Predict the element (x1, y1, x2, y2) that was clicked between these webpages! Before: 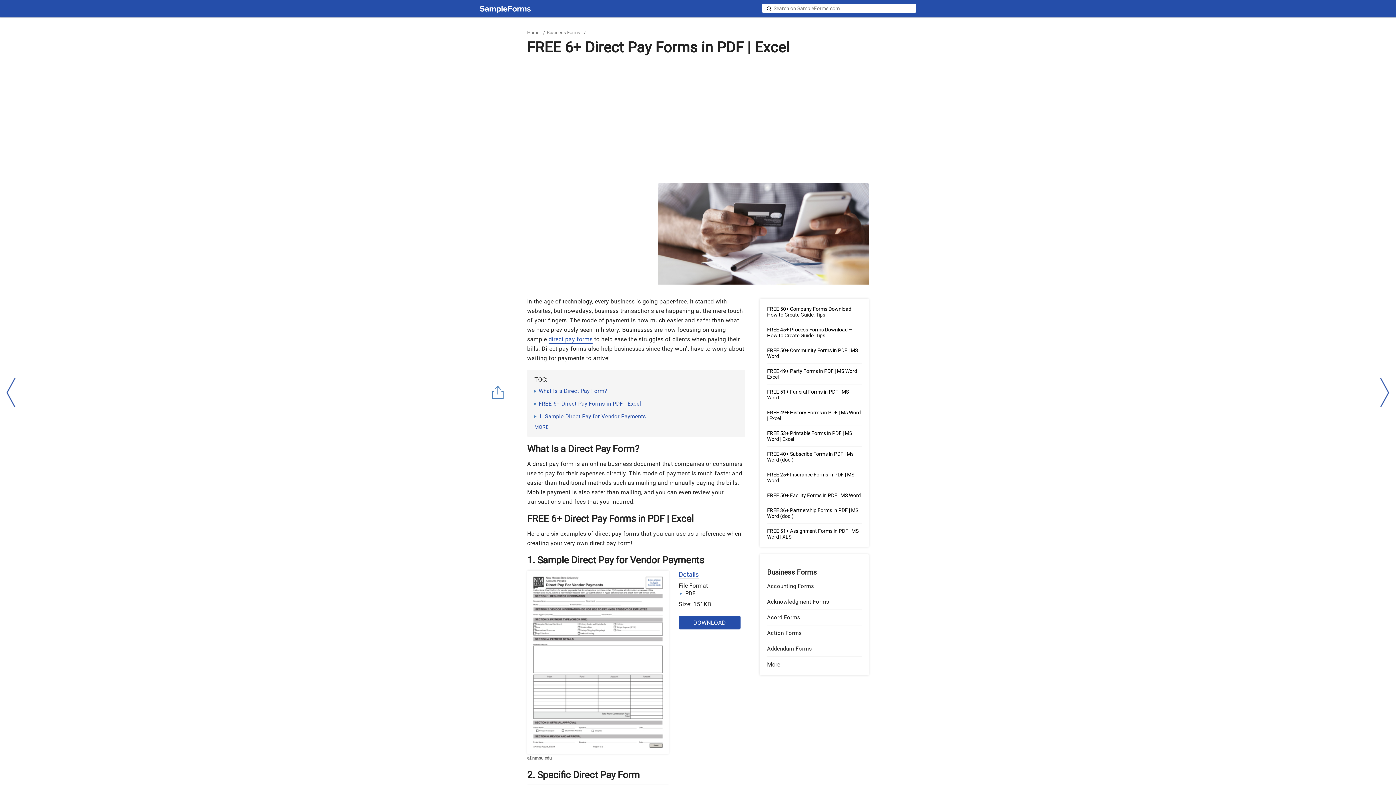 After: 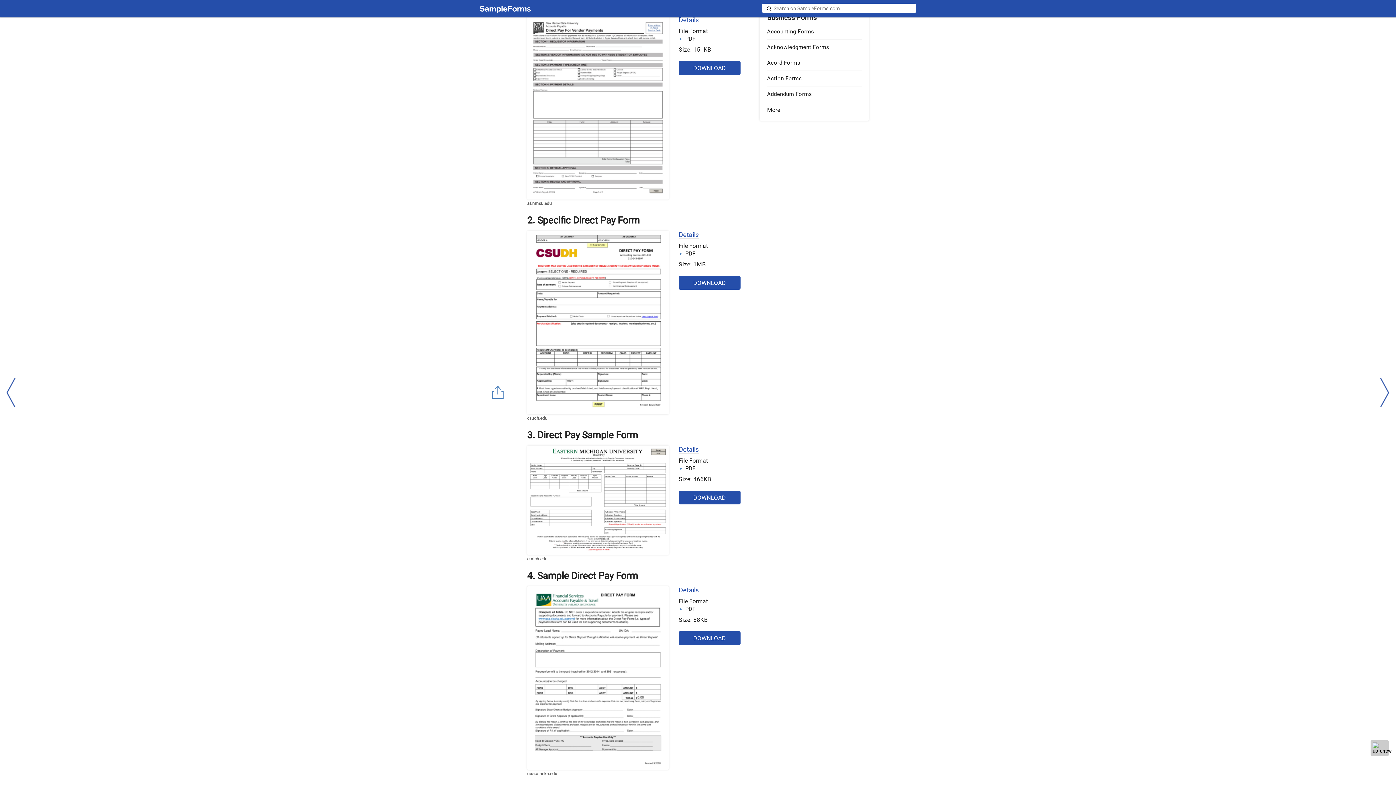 Action: label: 1. Sample Direct Pay for Vendor Payments bbox: (534, 412, 646, 421)